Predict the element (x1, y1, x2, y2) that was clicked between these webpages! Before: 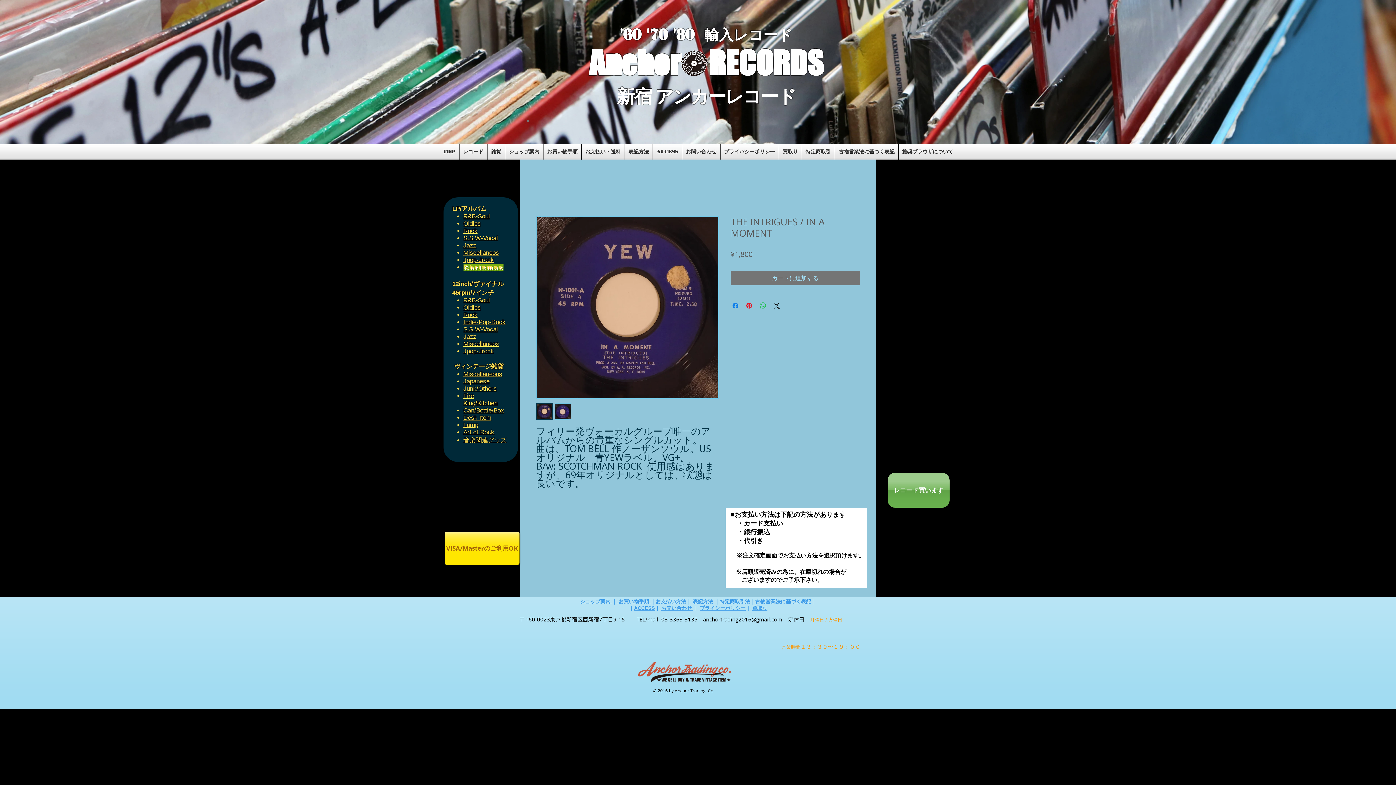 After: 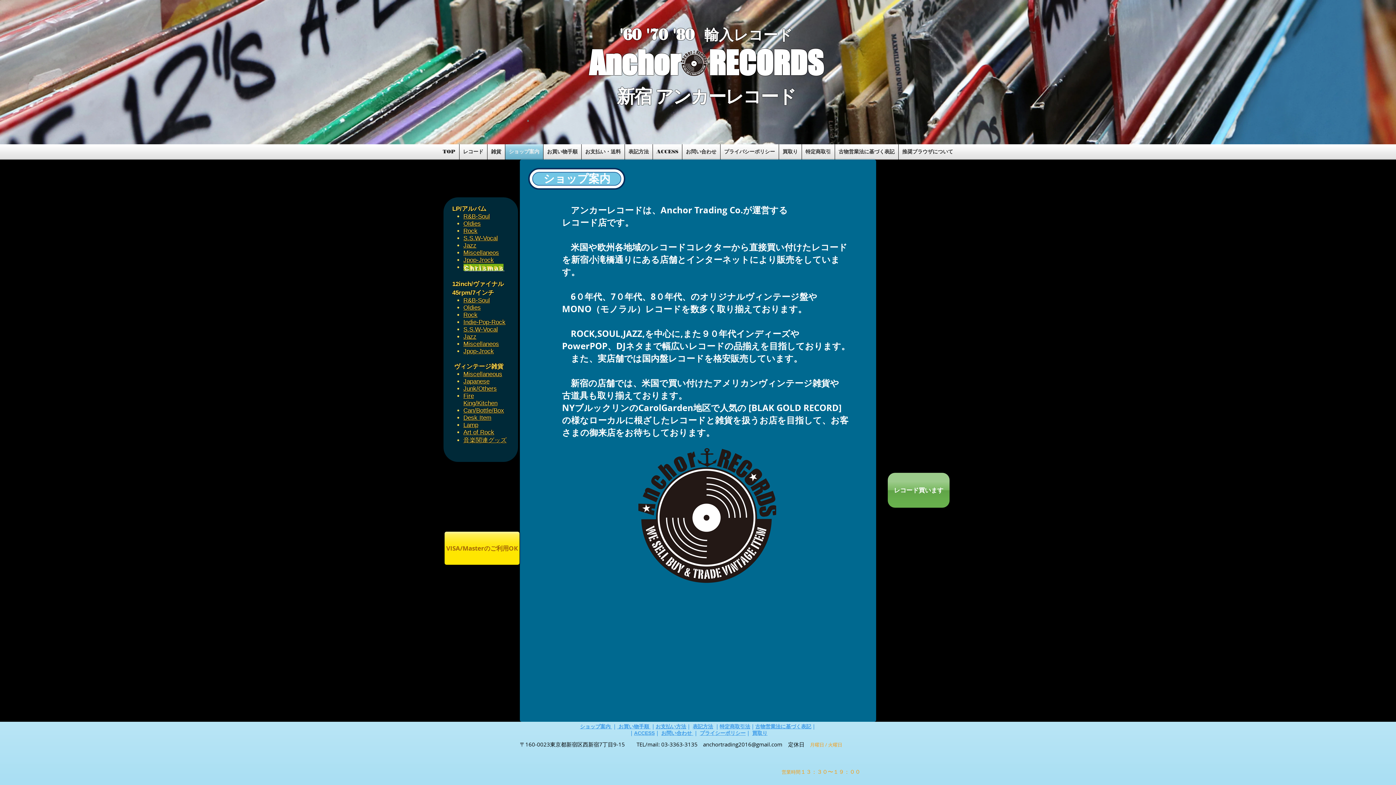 Action: label: ショップ案内  bbox: (580, 598, 612, 604)